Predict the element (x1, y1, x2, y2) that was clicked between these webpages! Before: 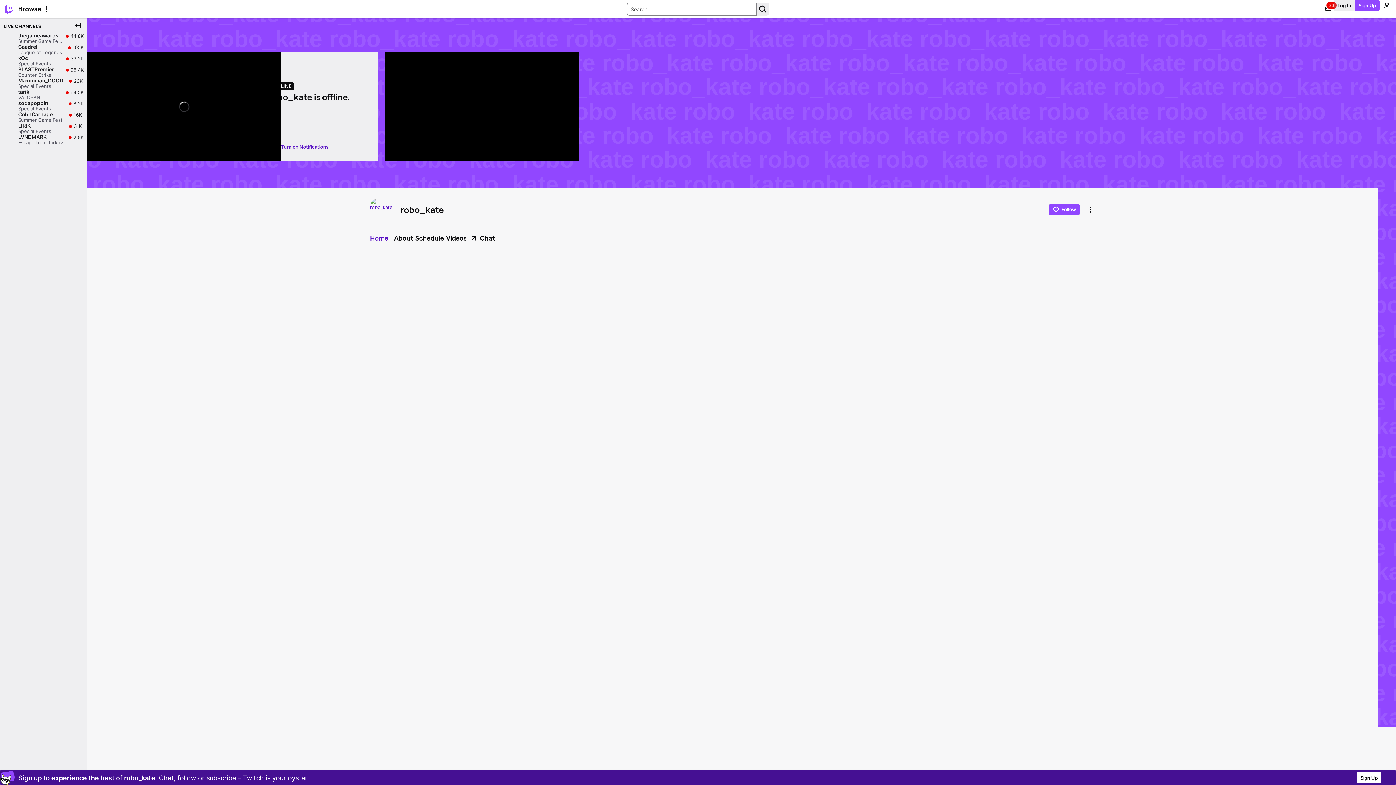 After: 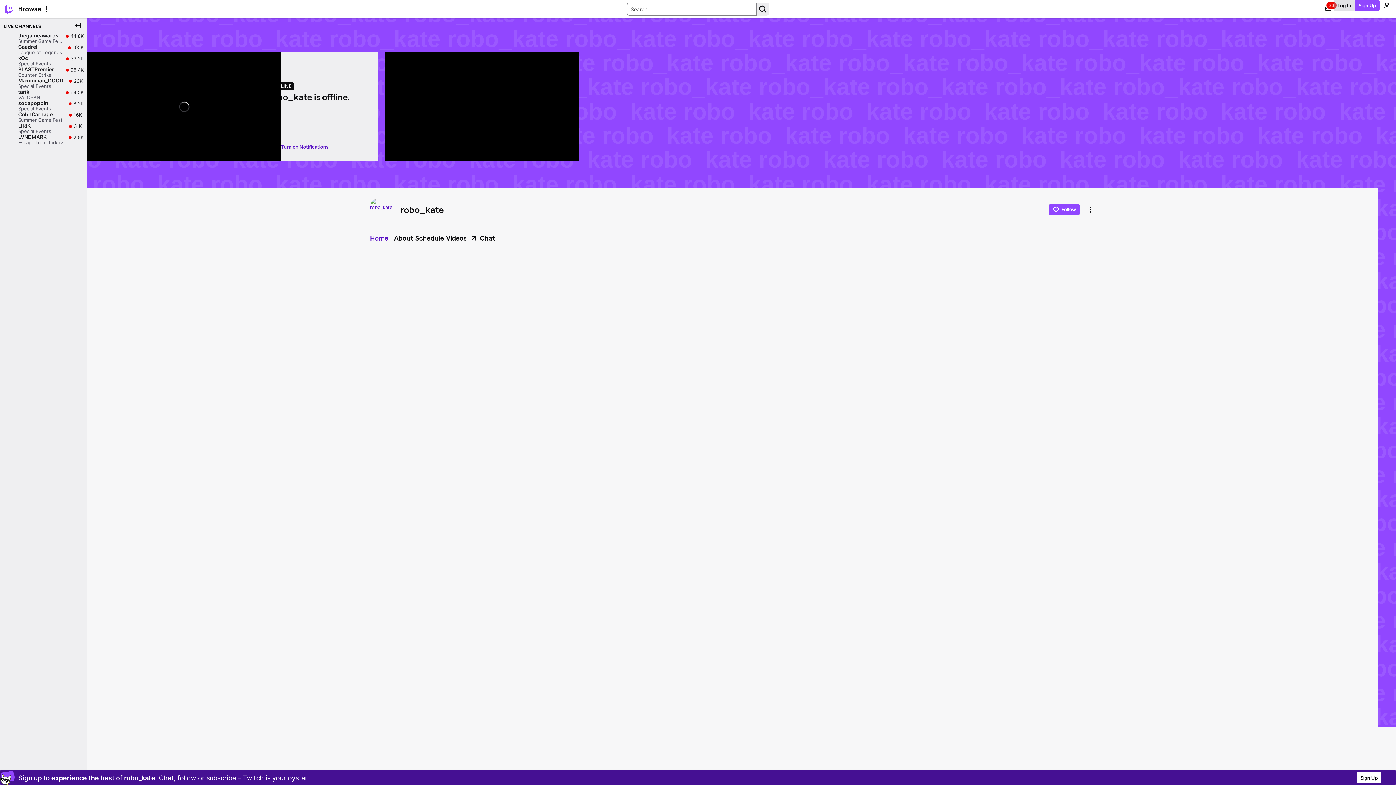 Action: label: Log In bbox: (1334, 0, 1355, 10)